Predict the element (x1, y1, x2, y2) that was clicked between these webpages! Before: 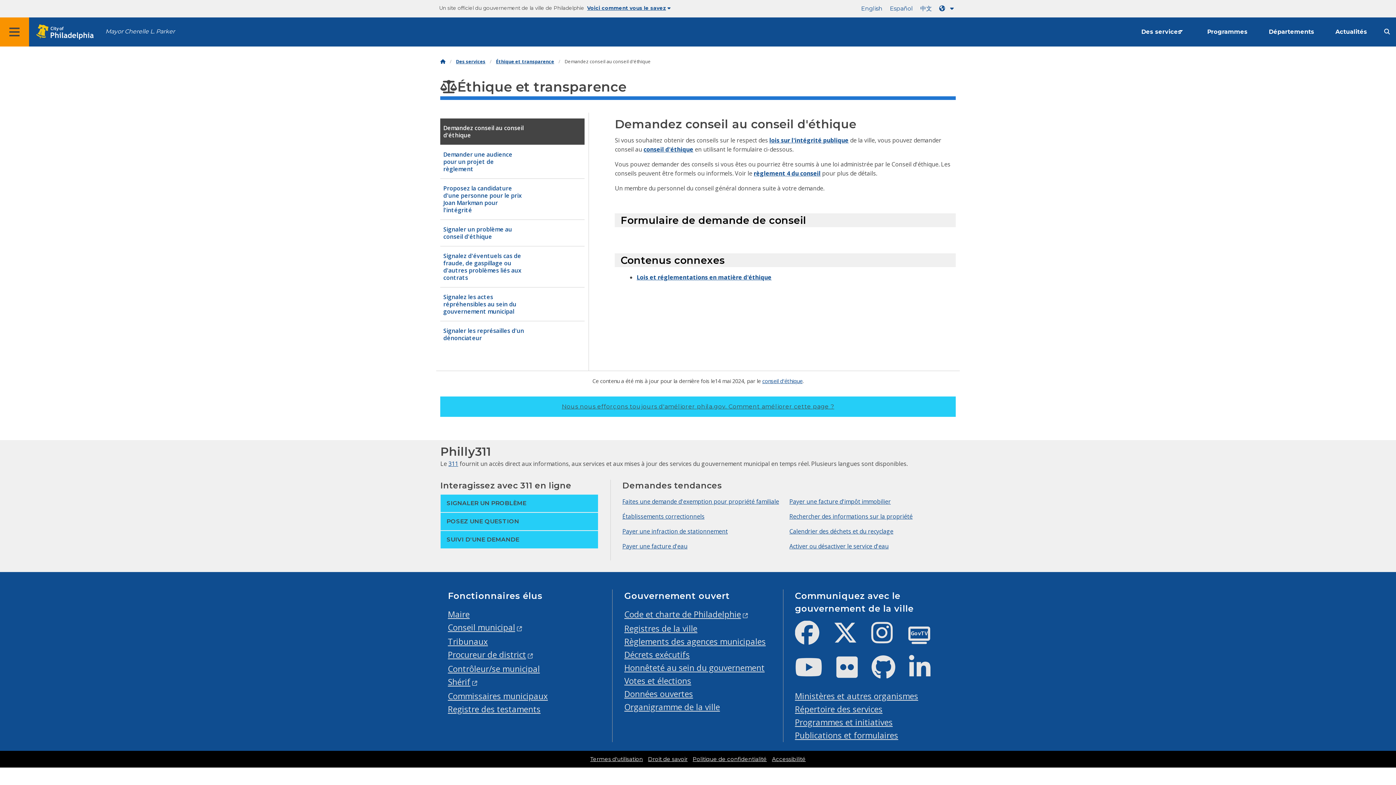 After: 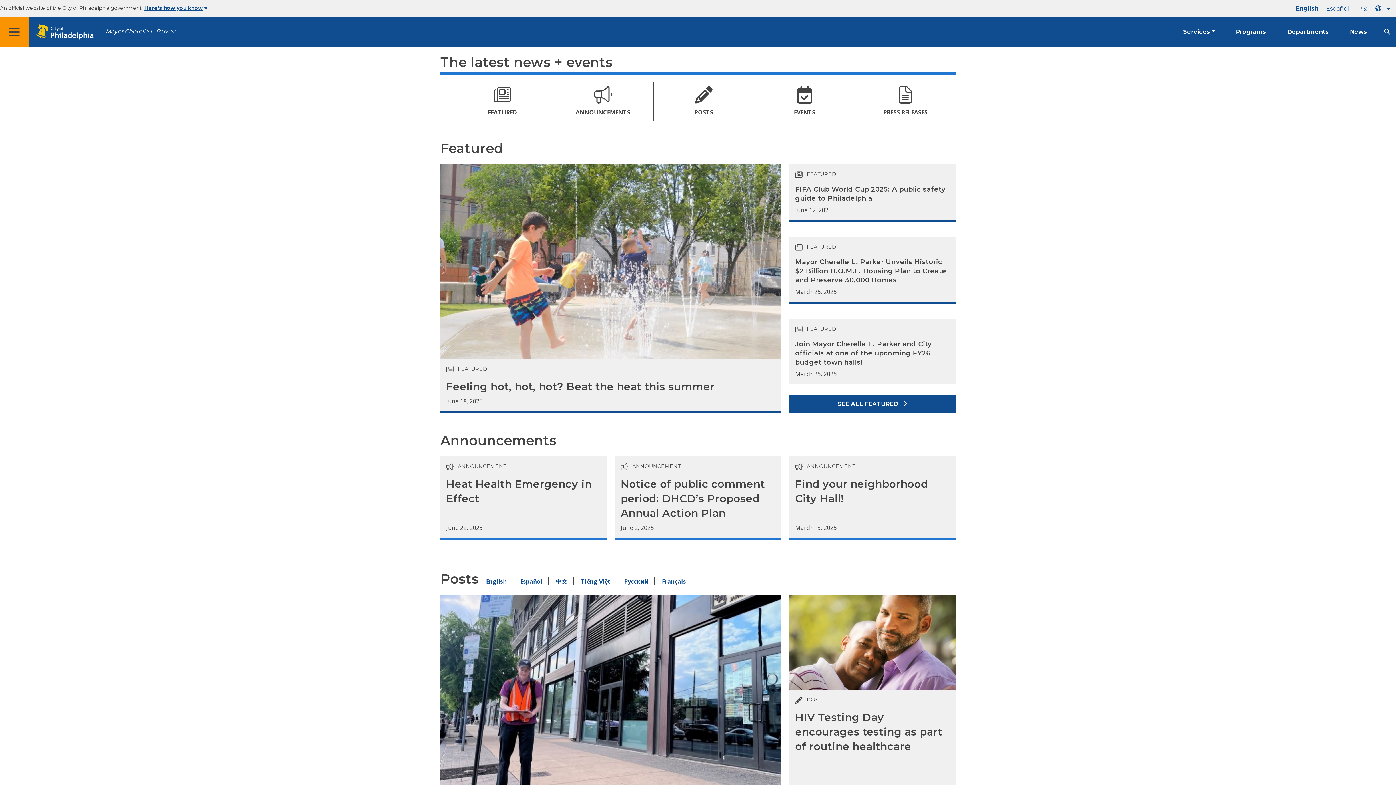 Action: bbox: (1325, 17, 1377, 46) label: Actualités